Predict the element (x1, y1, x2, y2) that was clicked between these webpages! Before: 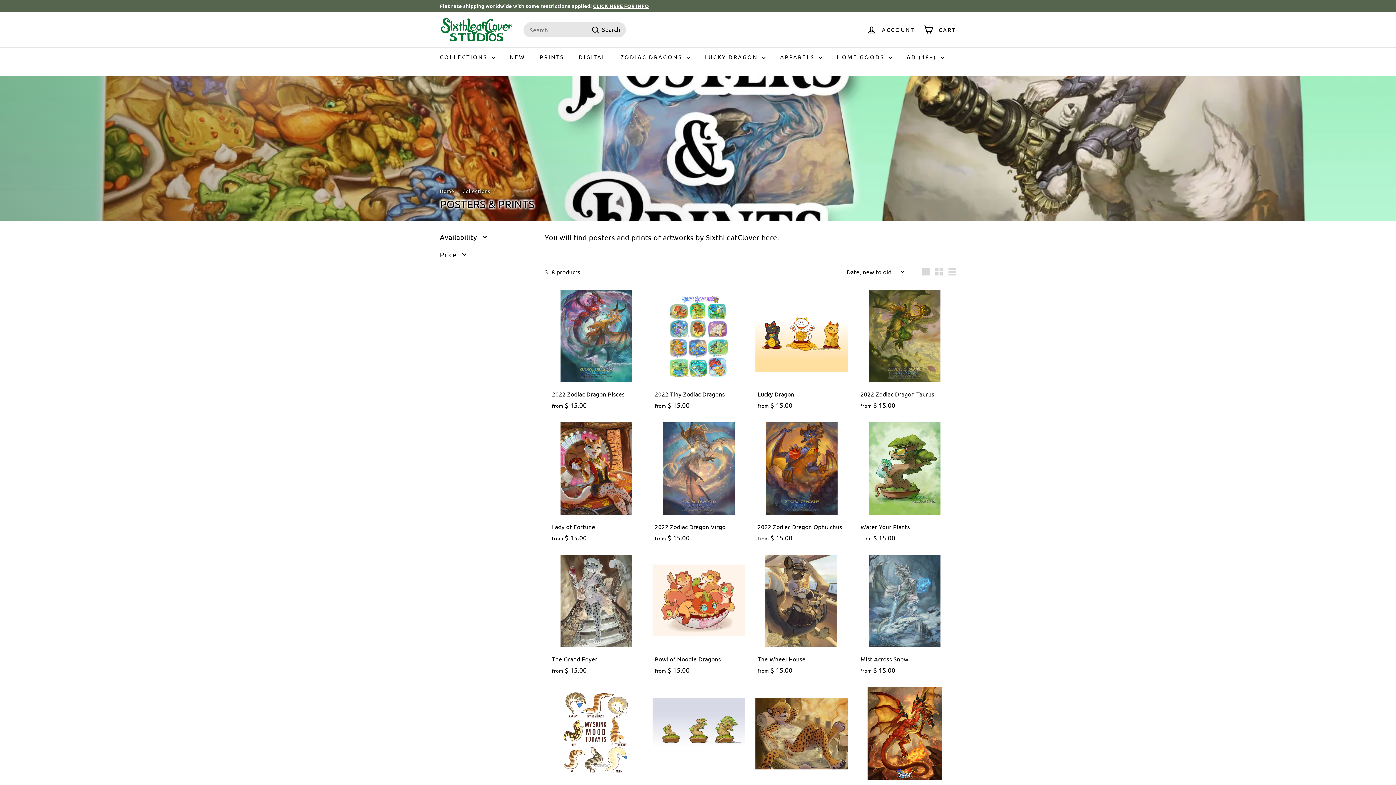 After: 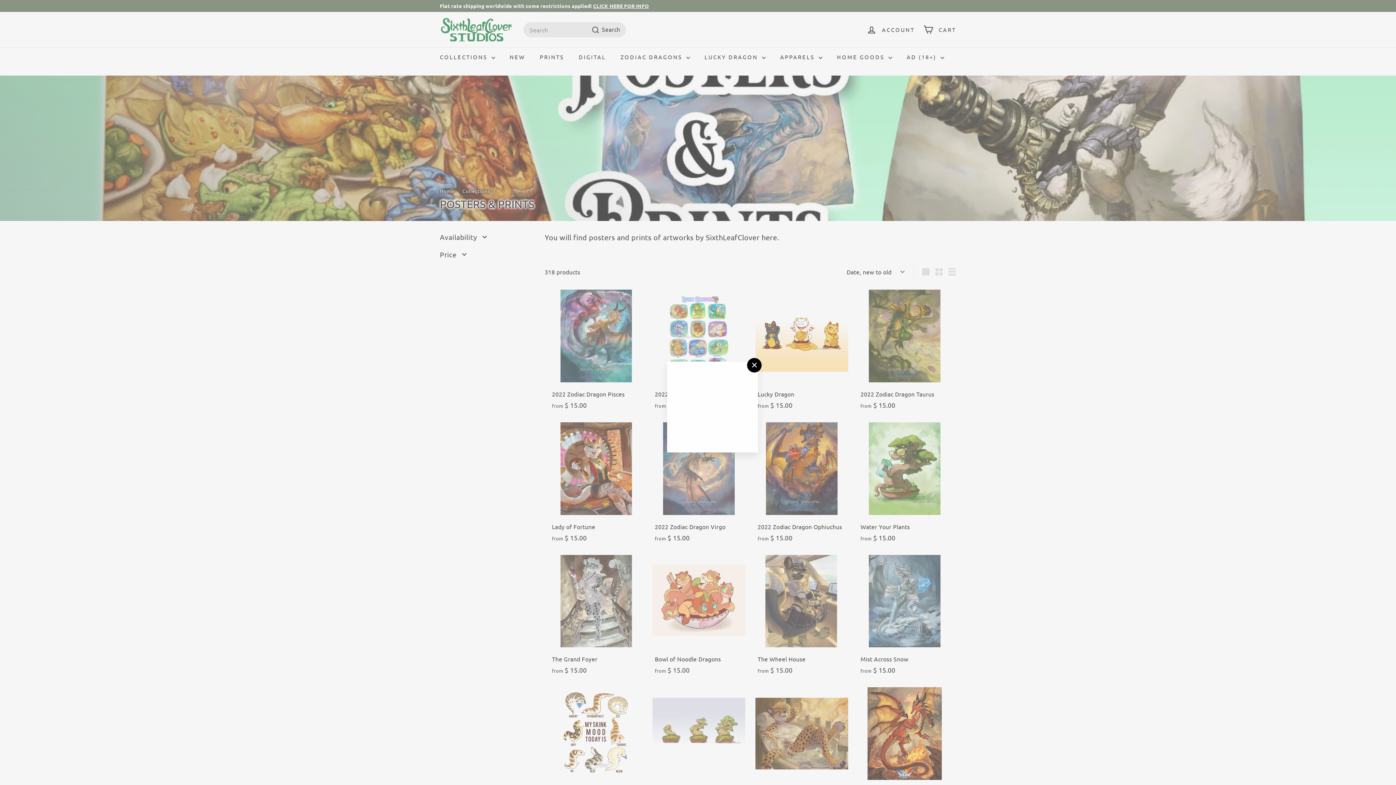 Action: label: Add to cart bbox: (637, 696, 651, 709)